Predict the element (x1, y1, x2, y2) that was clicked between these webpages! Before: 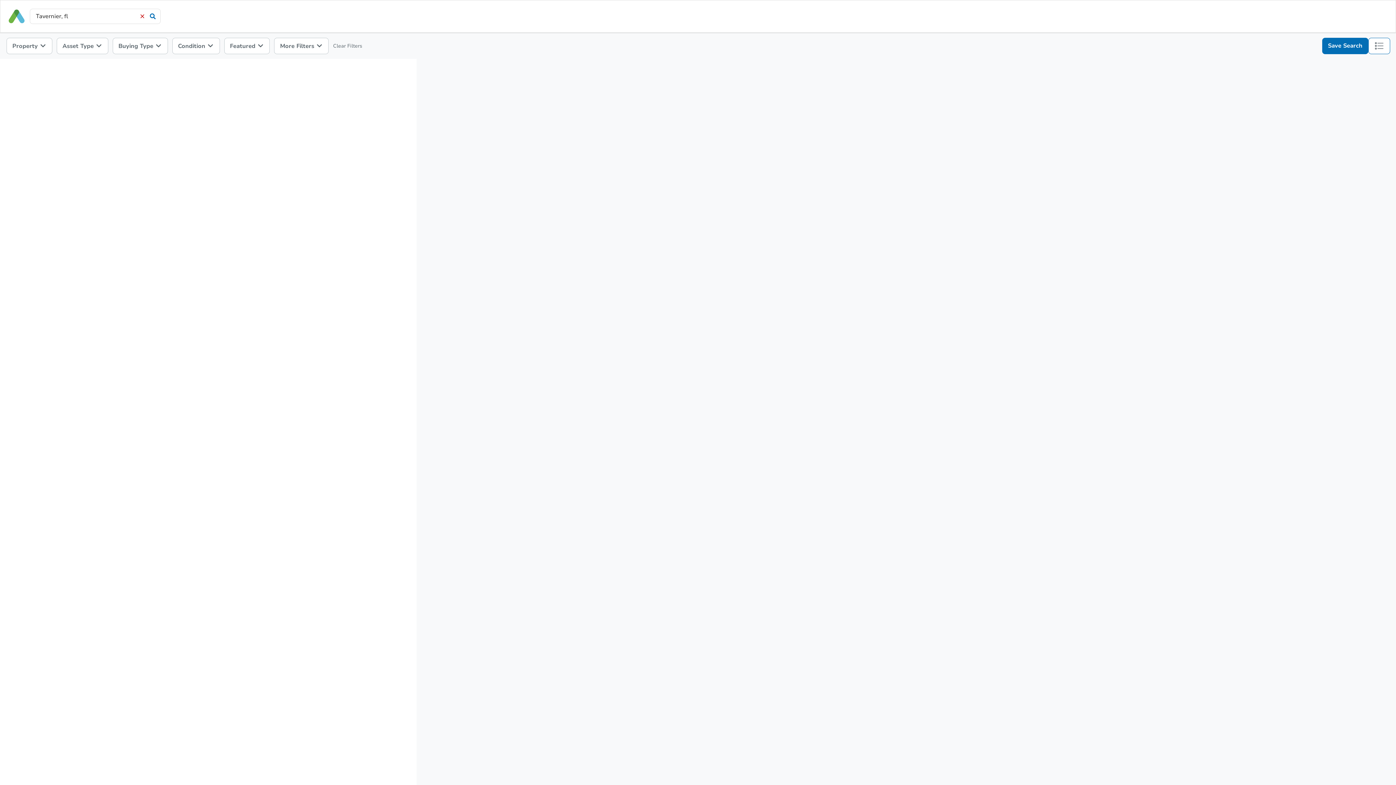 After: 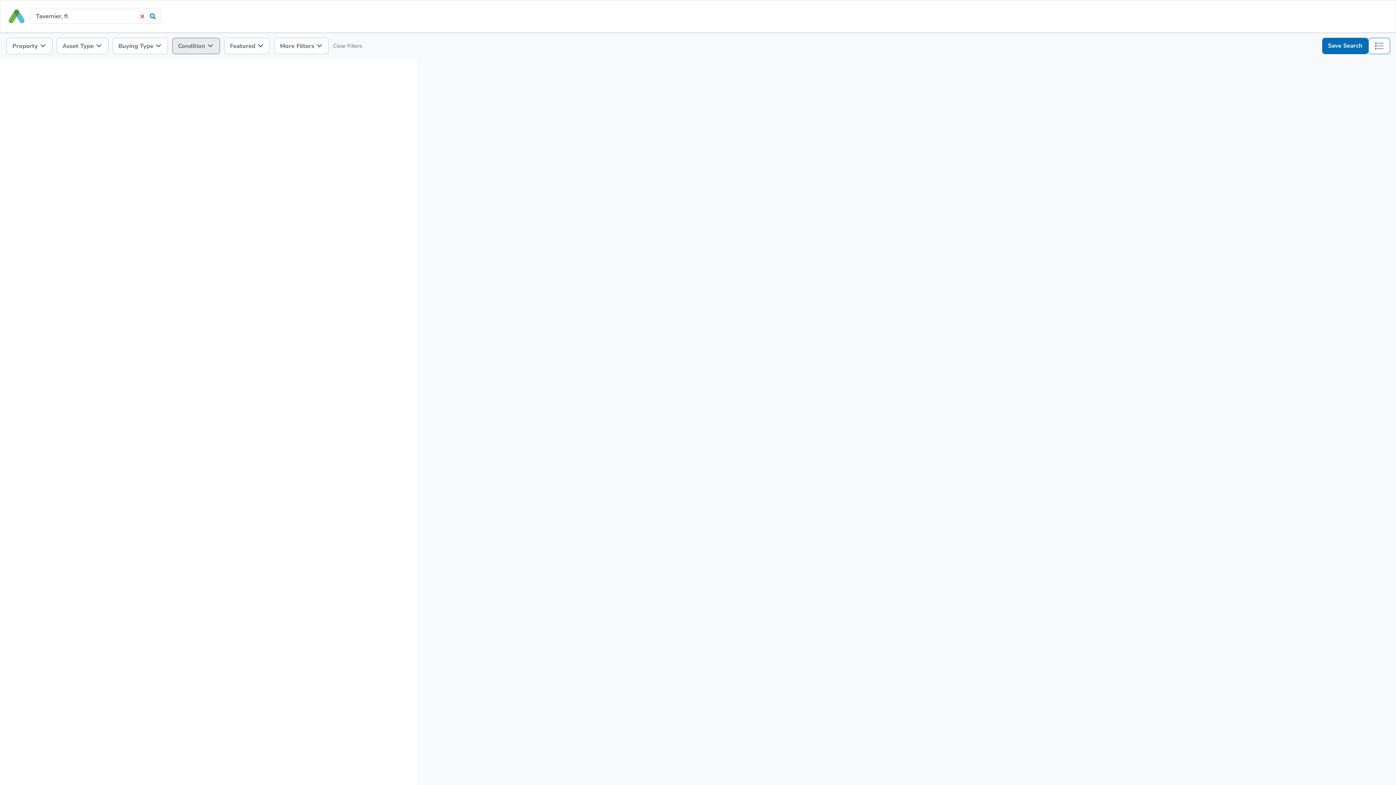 Action: bbox: (172, 37, 219, 54) label: Condition 